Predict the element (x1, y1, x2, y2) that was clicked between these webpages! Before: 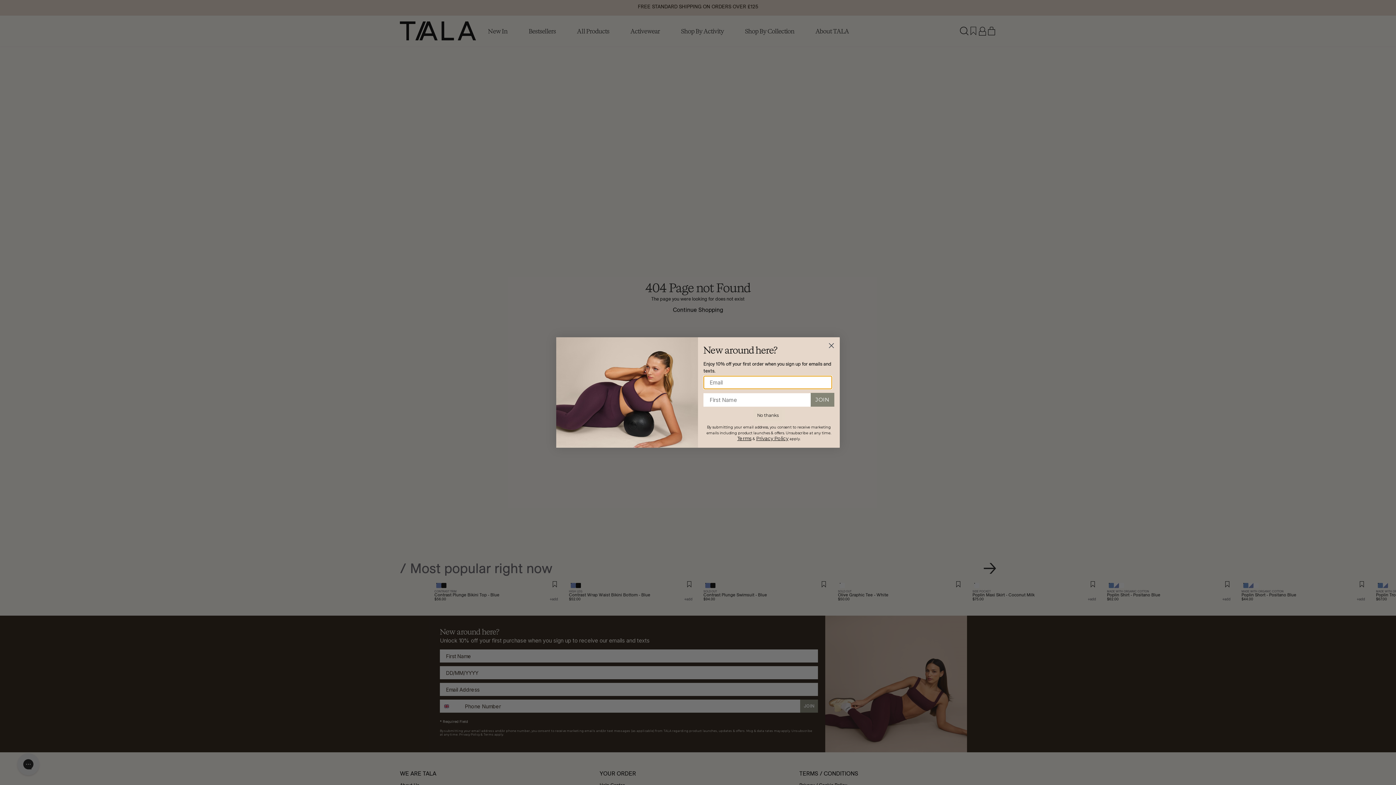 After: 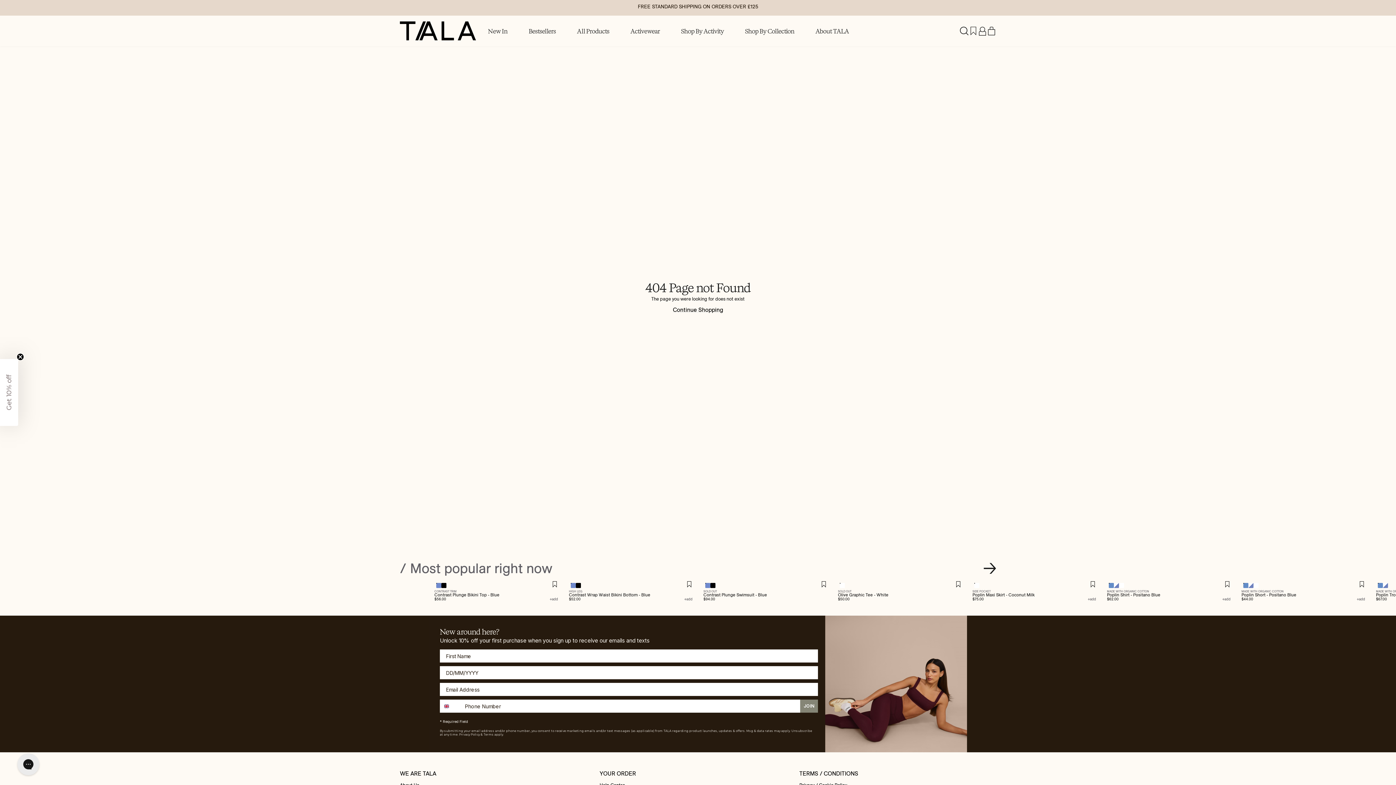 Action: bbox: (826, 340, 837, 351) label: Close dialog